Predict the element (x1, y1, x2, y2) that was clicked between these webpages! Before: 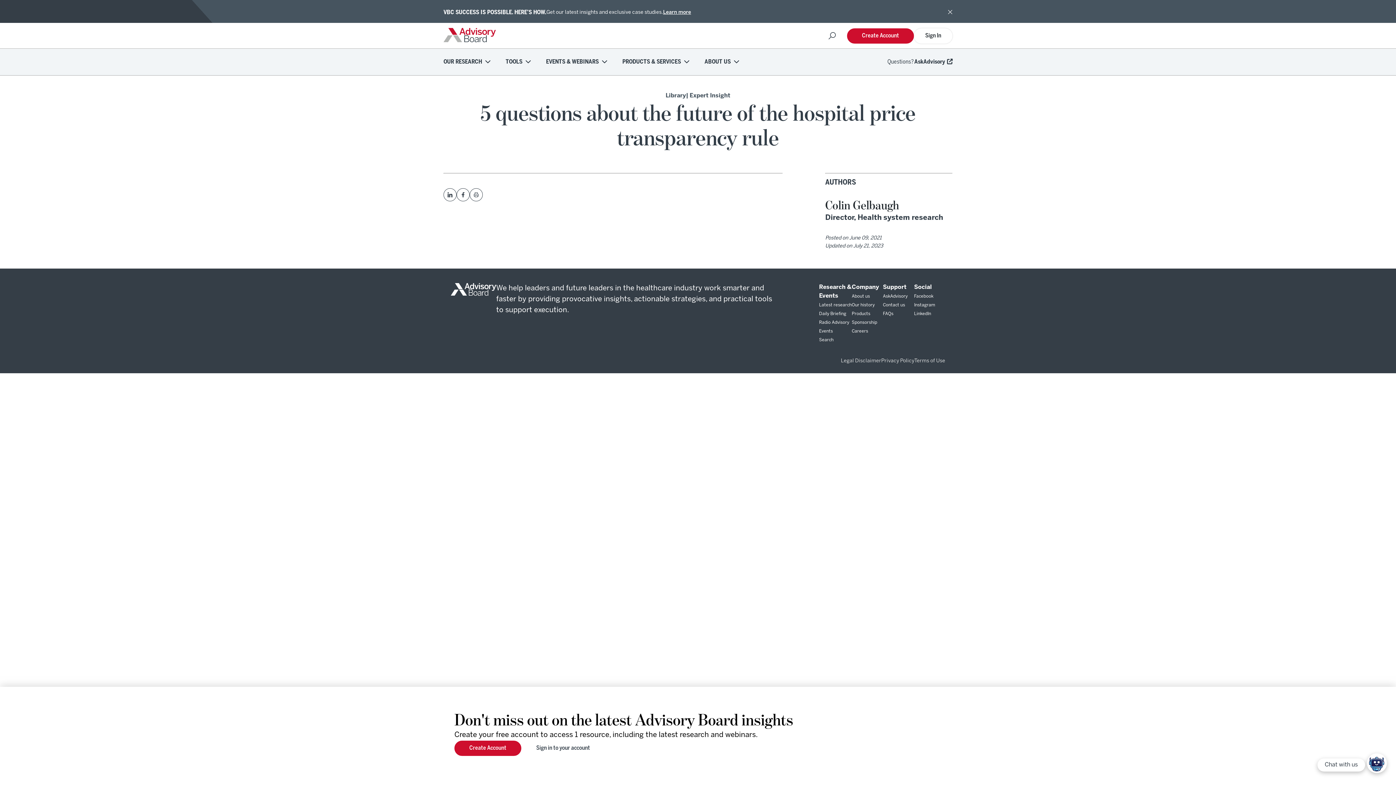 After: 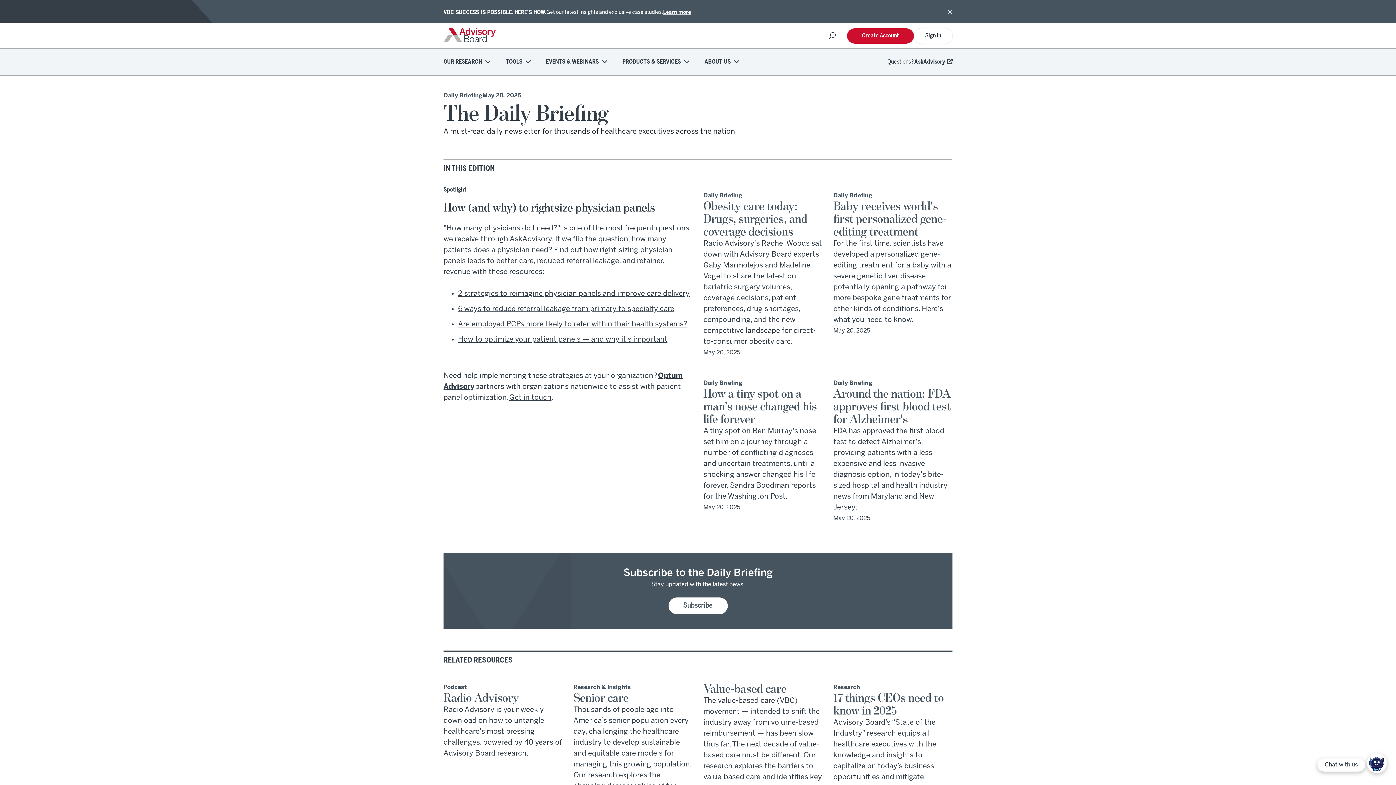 Action: bbox: (819, 312, 846, 316) label: Daily Briefing